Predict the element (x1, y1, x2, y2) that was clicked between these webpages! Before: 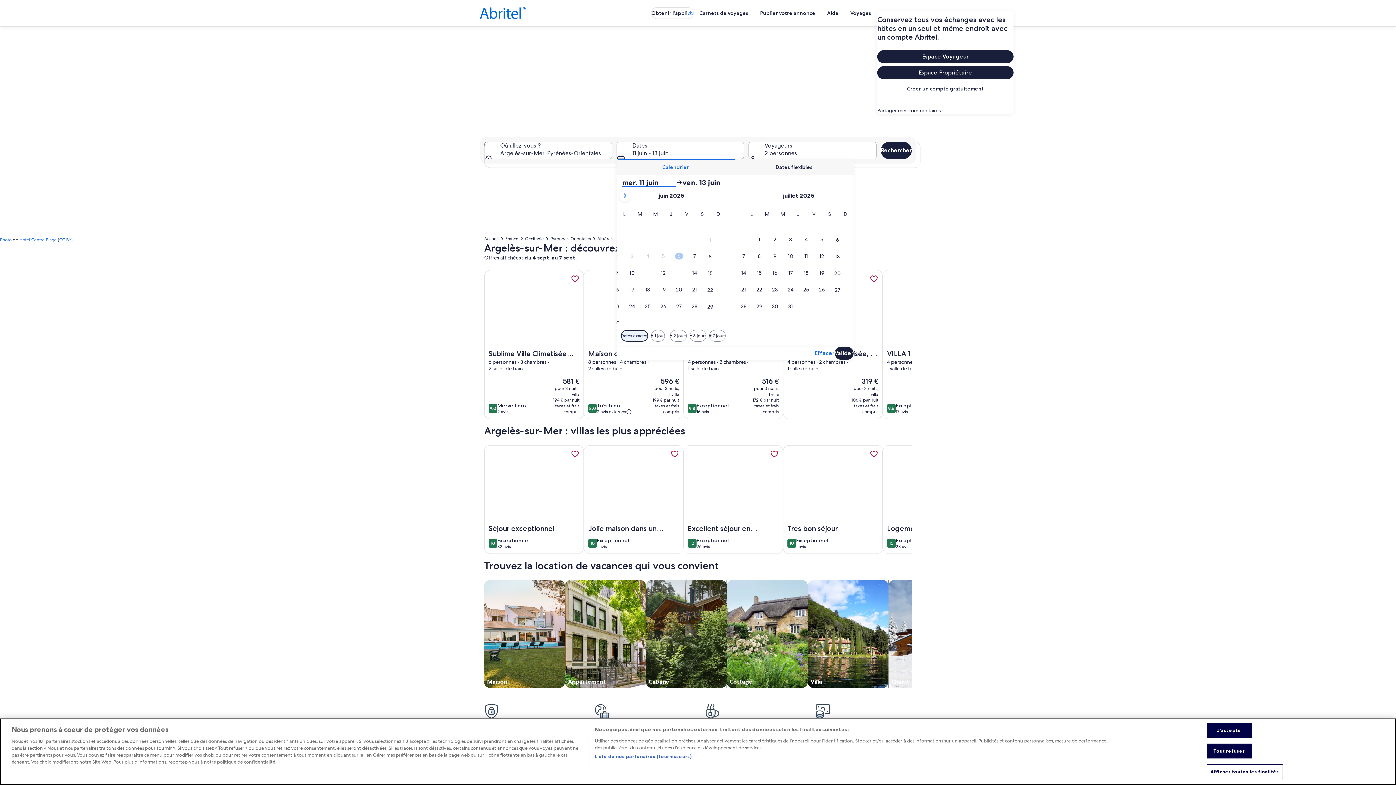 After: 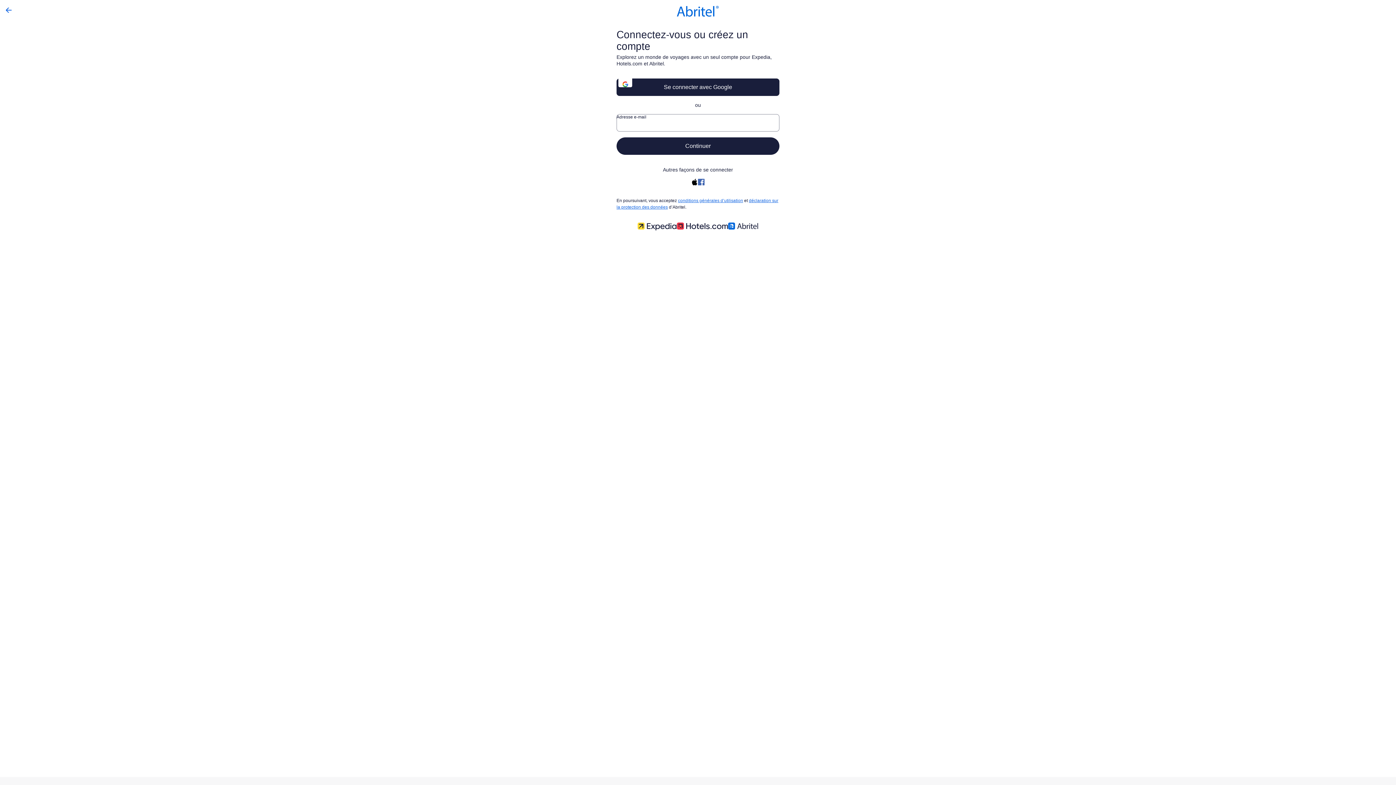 Action: bbox: (569, 273, 581, 284) label: Connectez-vous pour sauvegarder l’hébergement Sublime Villa Climatisée Familiale avec Extérieurs Spacieux – Quartier Calme dans un voyage